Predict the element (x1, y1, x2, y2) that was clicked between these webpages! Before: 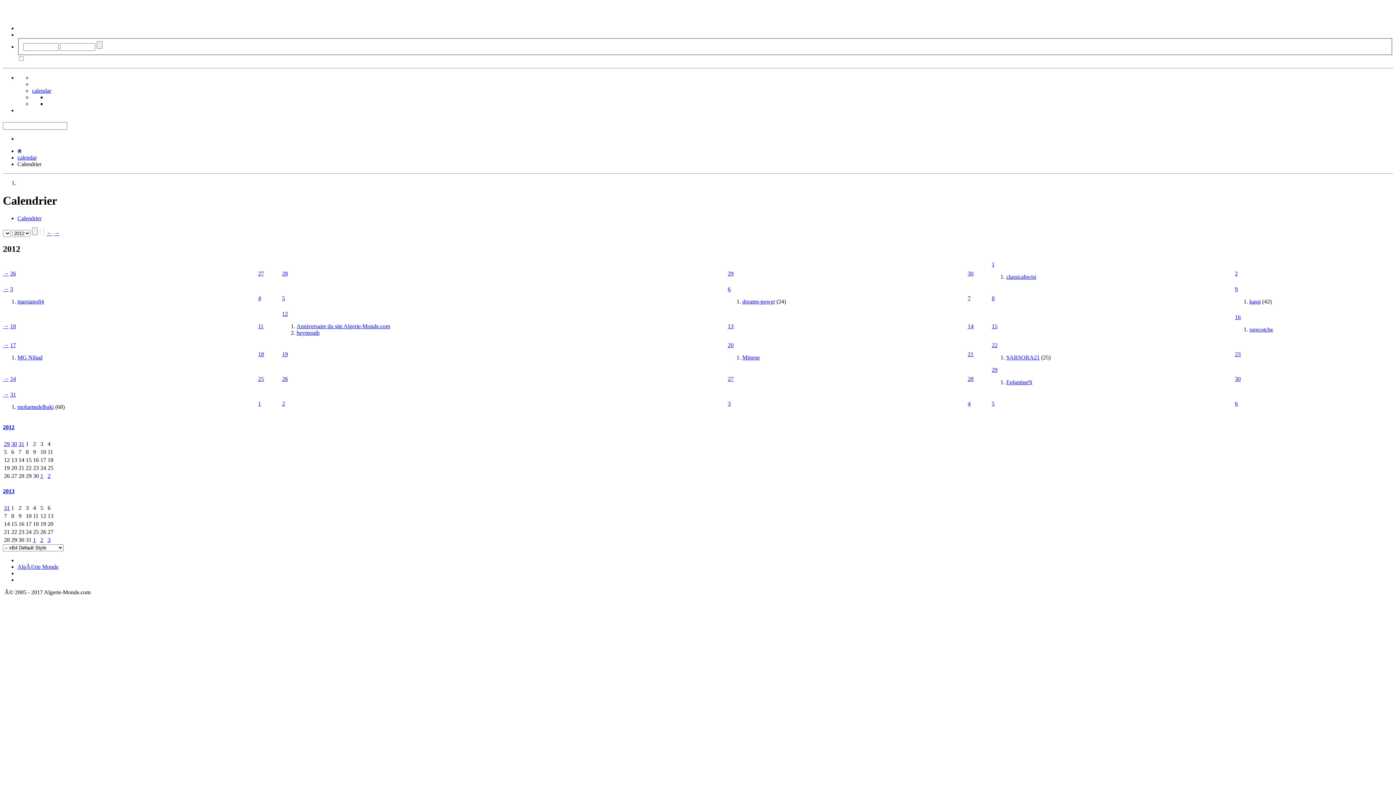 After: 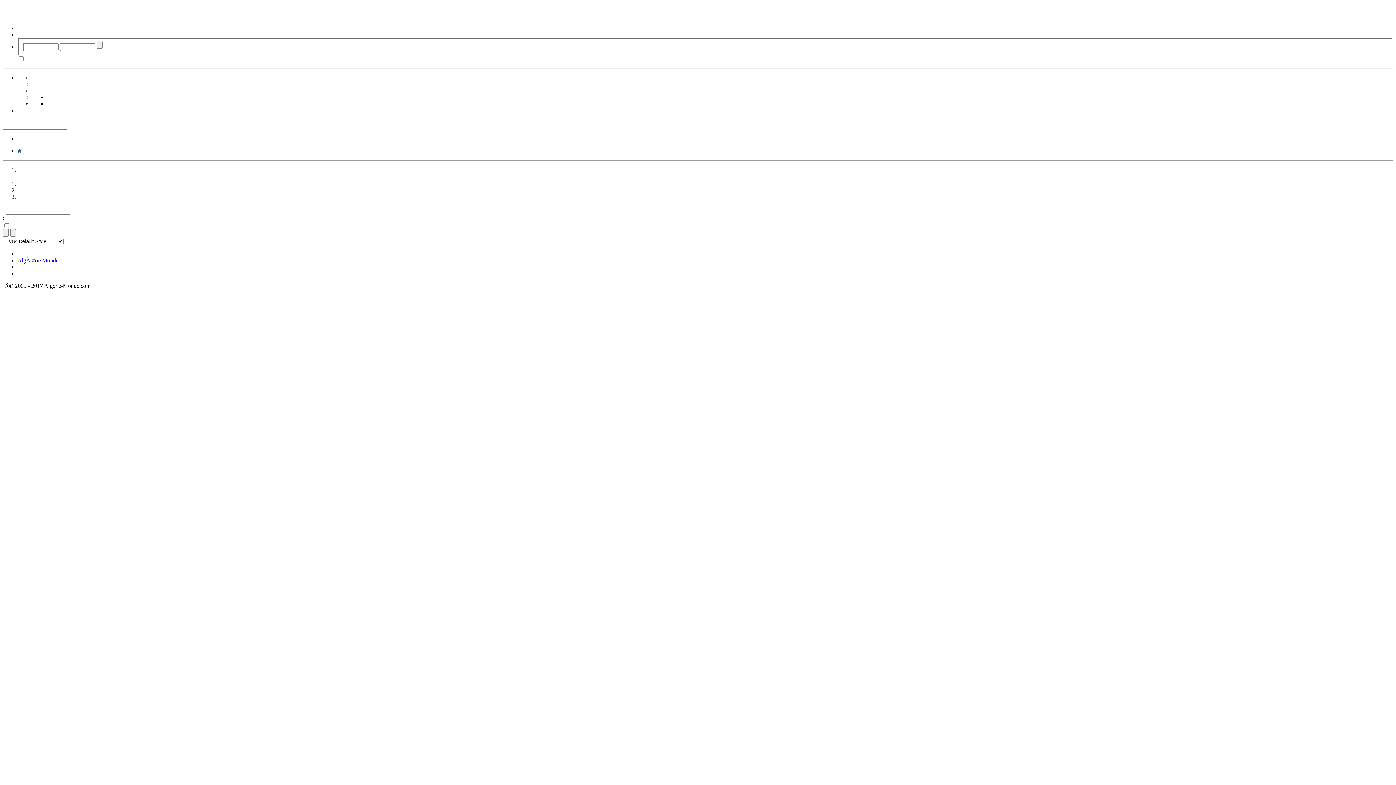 Action: bbox: (17, 298, 44, 304) label: marsiano84